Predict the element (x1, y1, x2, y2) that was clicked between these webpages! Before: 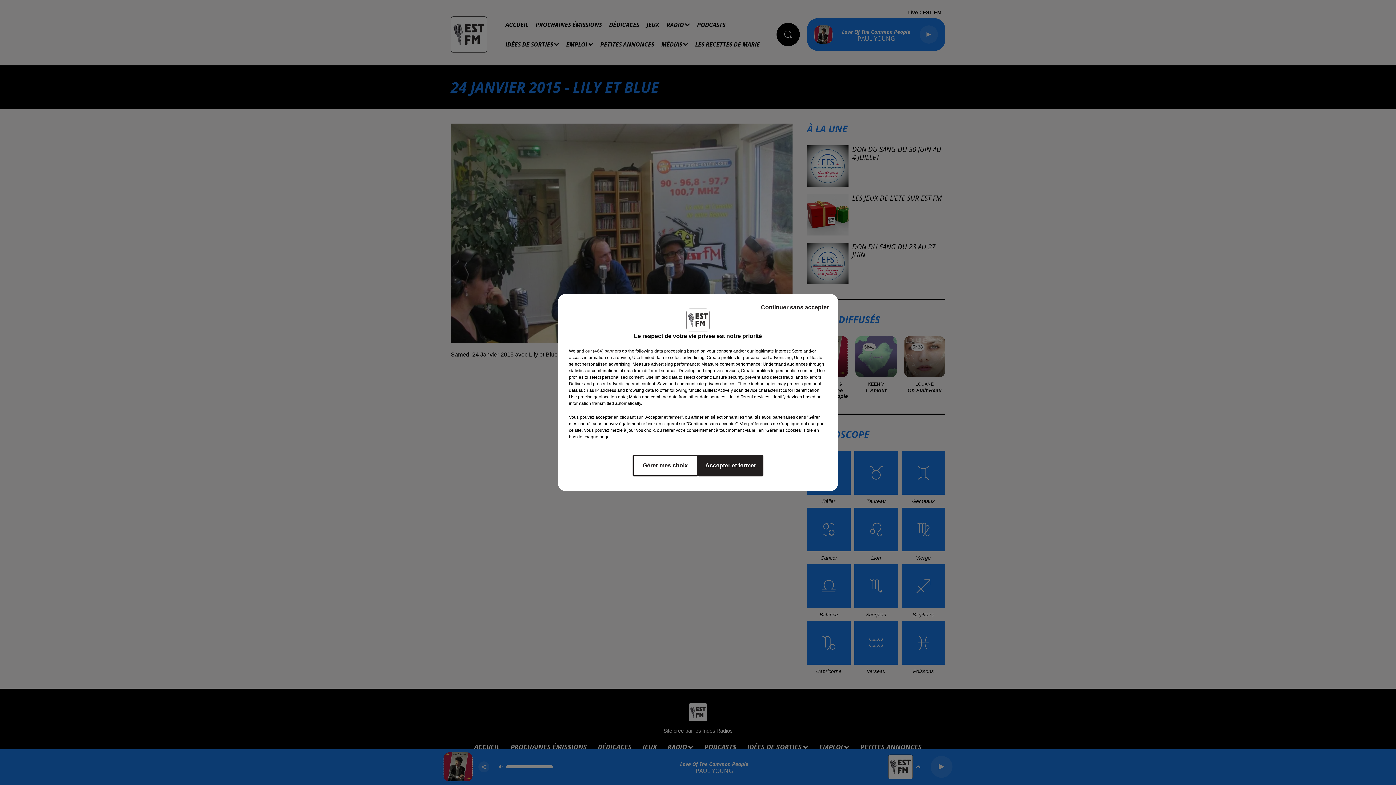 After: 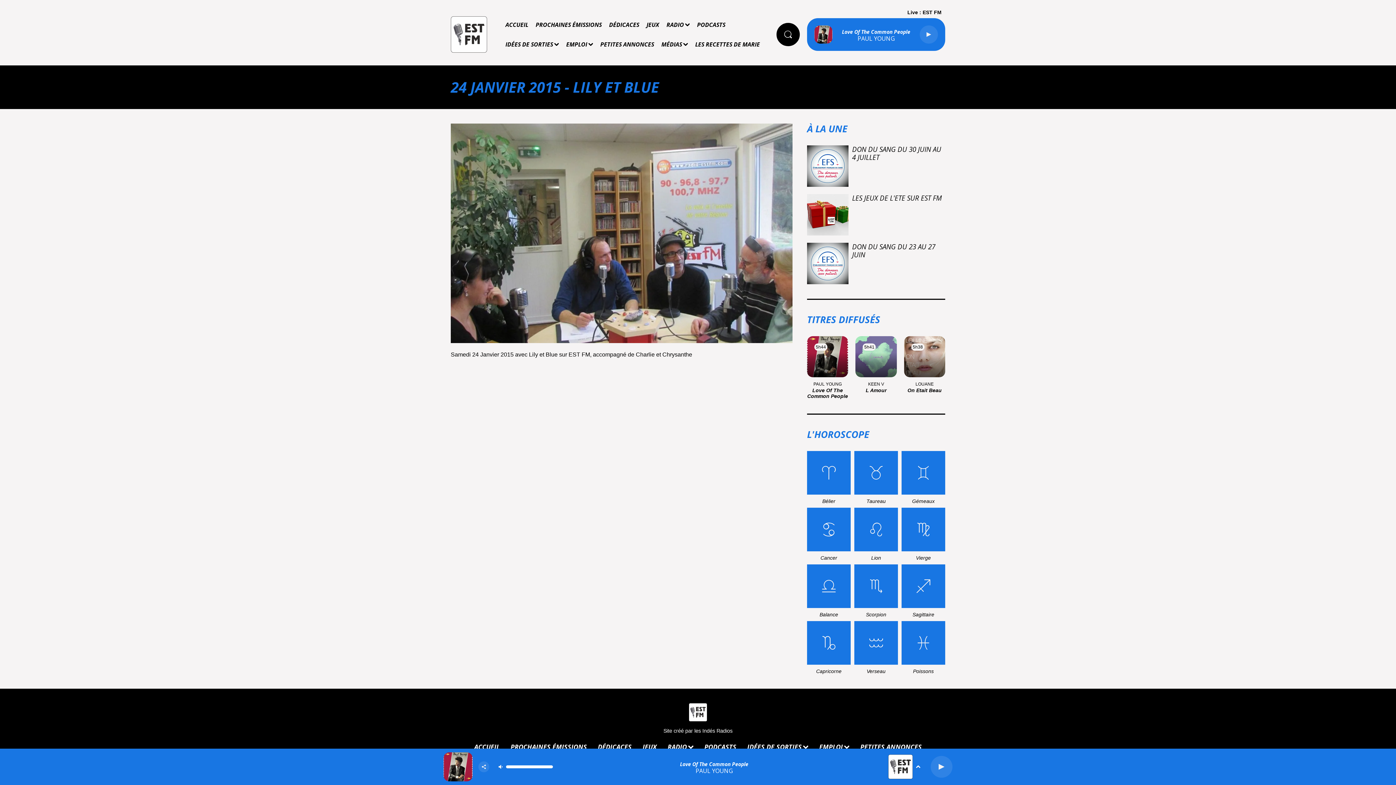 Action: label: Accepter et fermer bbox: (698, 454, 763, 476)